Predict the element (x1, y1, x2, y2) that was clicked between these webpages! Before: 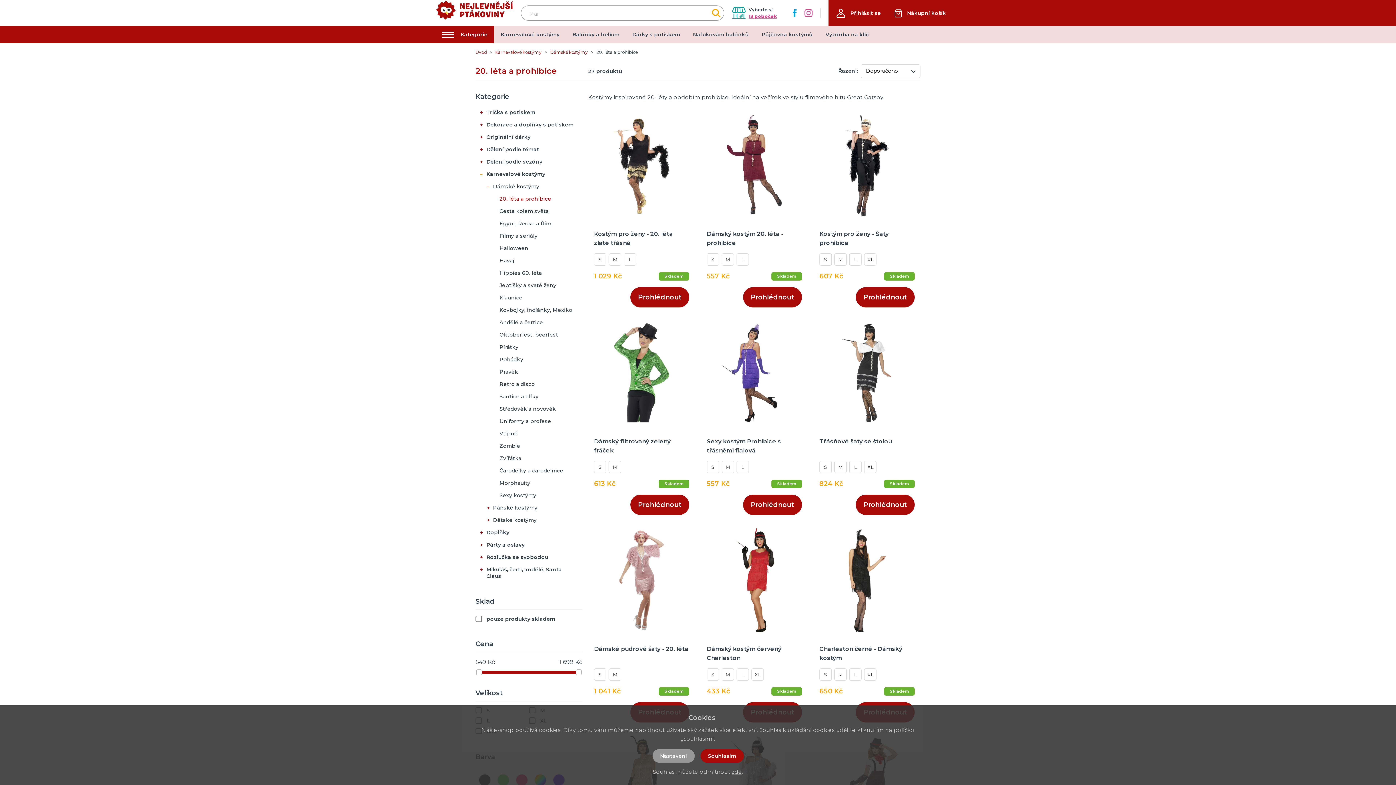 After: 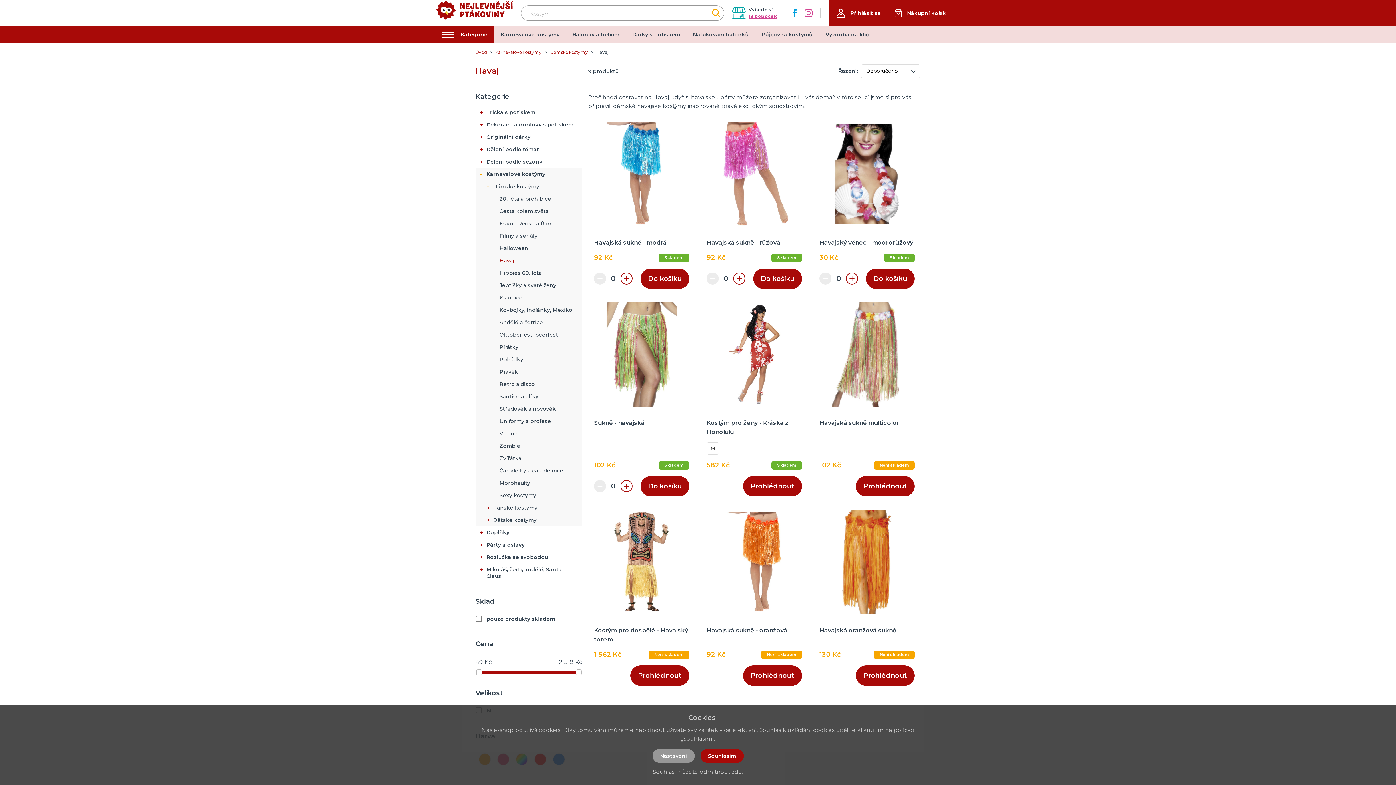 Action: bbox: (499, 257, 514, 264) label: Havaj